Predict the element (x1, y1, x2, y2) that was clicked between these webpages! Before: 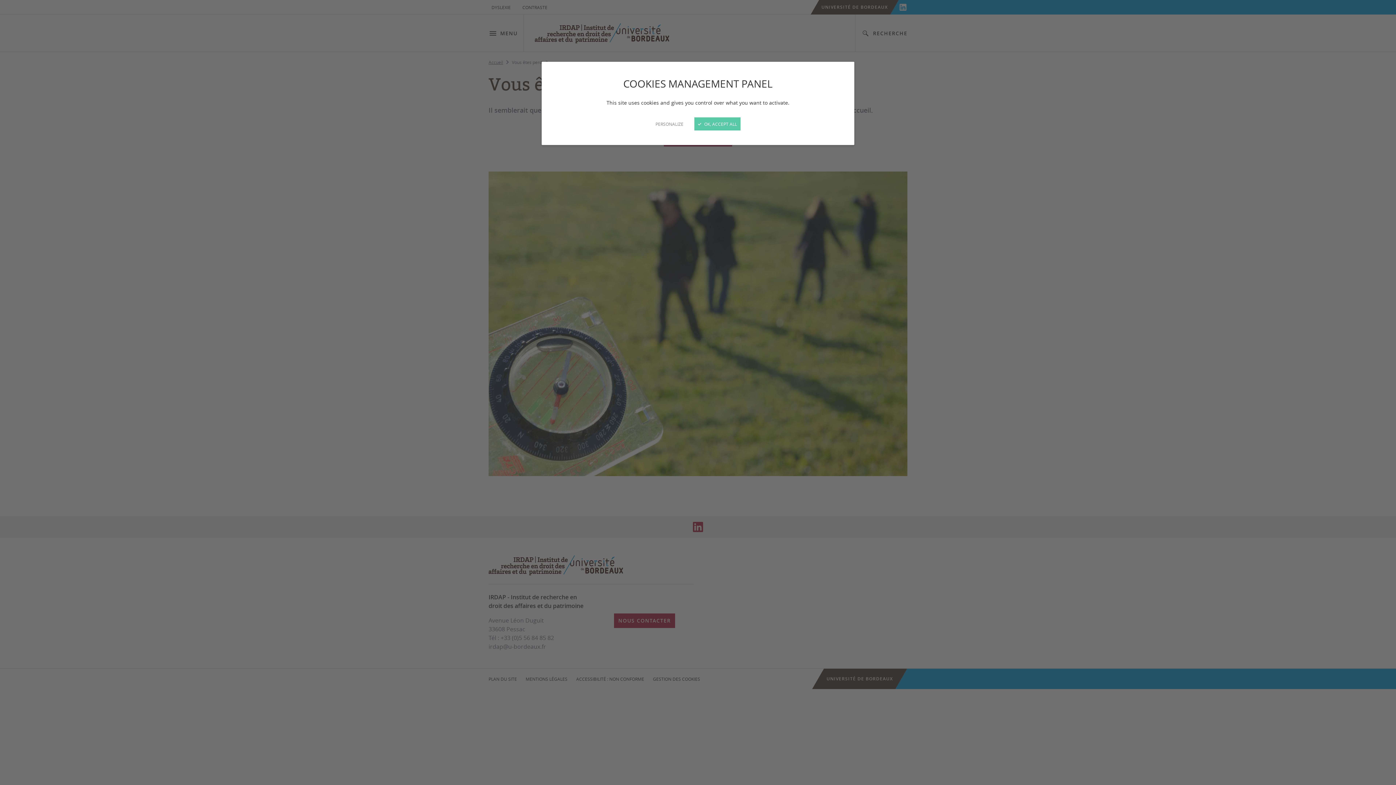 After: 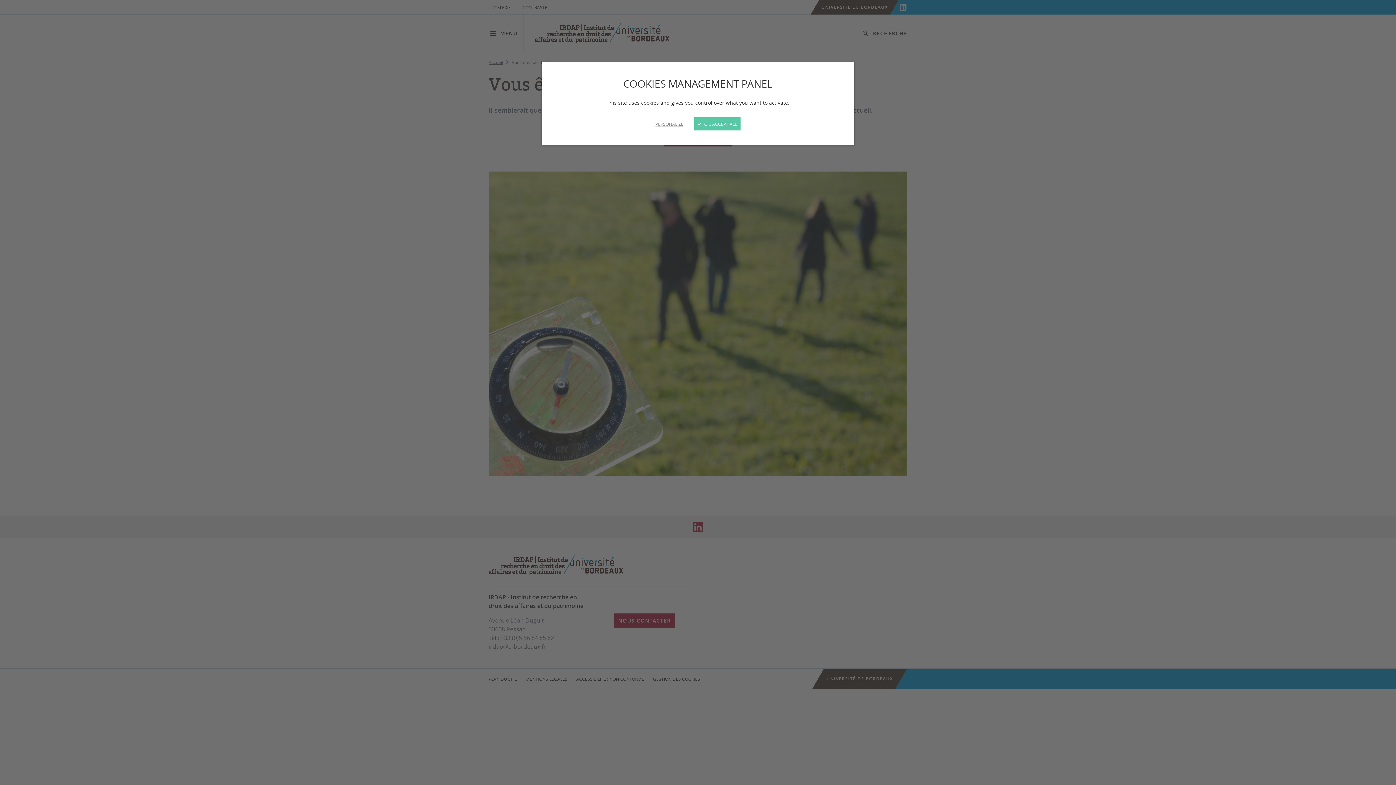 Action: label: Close bbox: (0, 0, 1396, 785)